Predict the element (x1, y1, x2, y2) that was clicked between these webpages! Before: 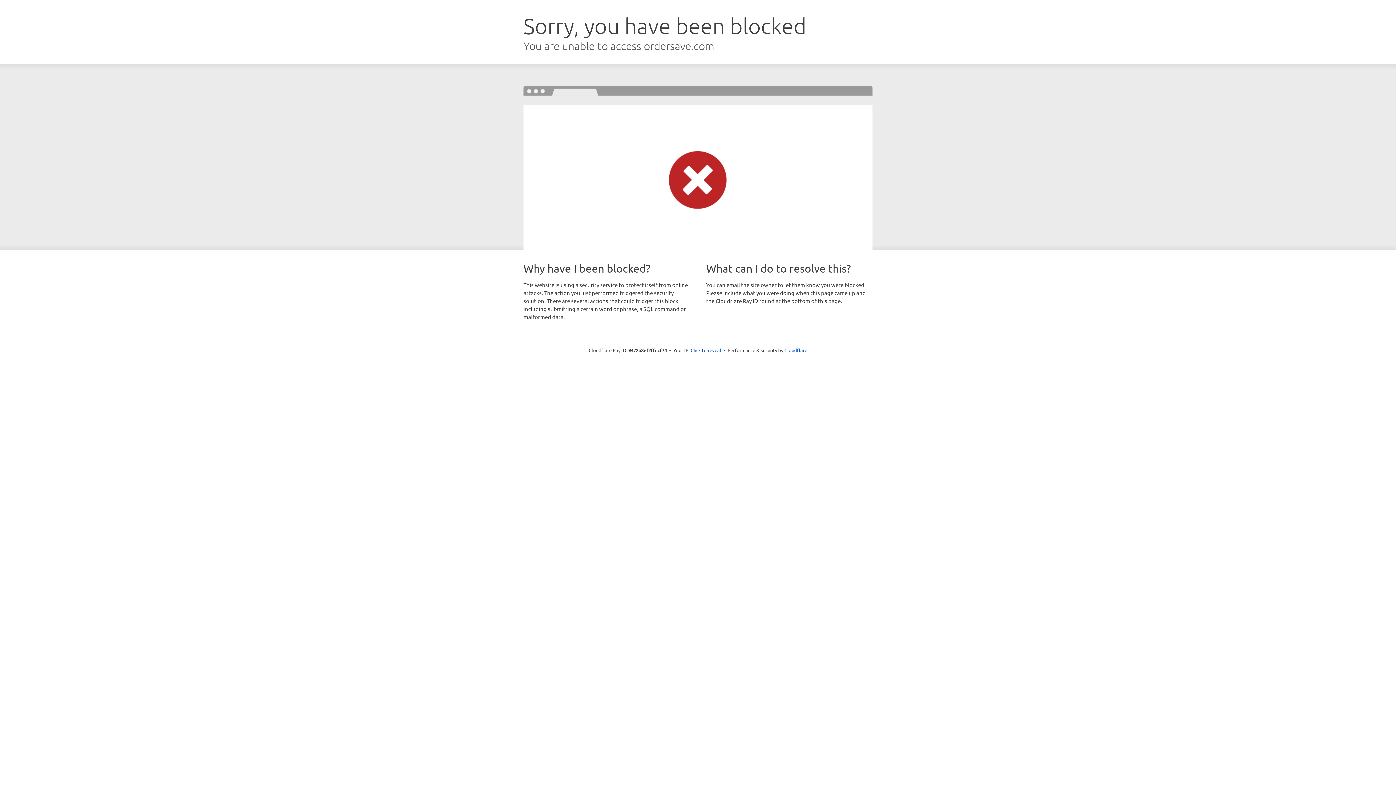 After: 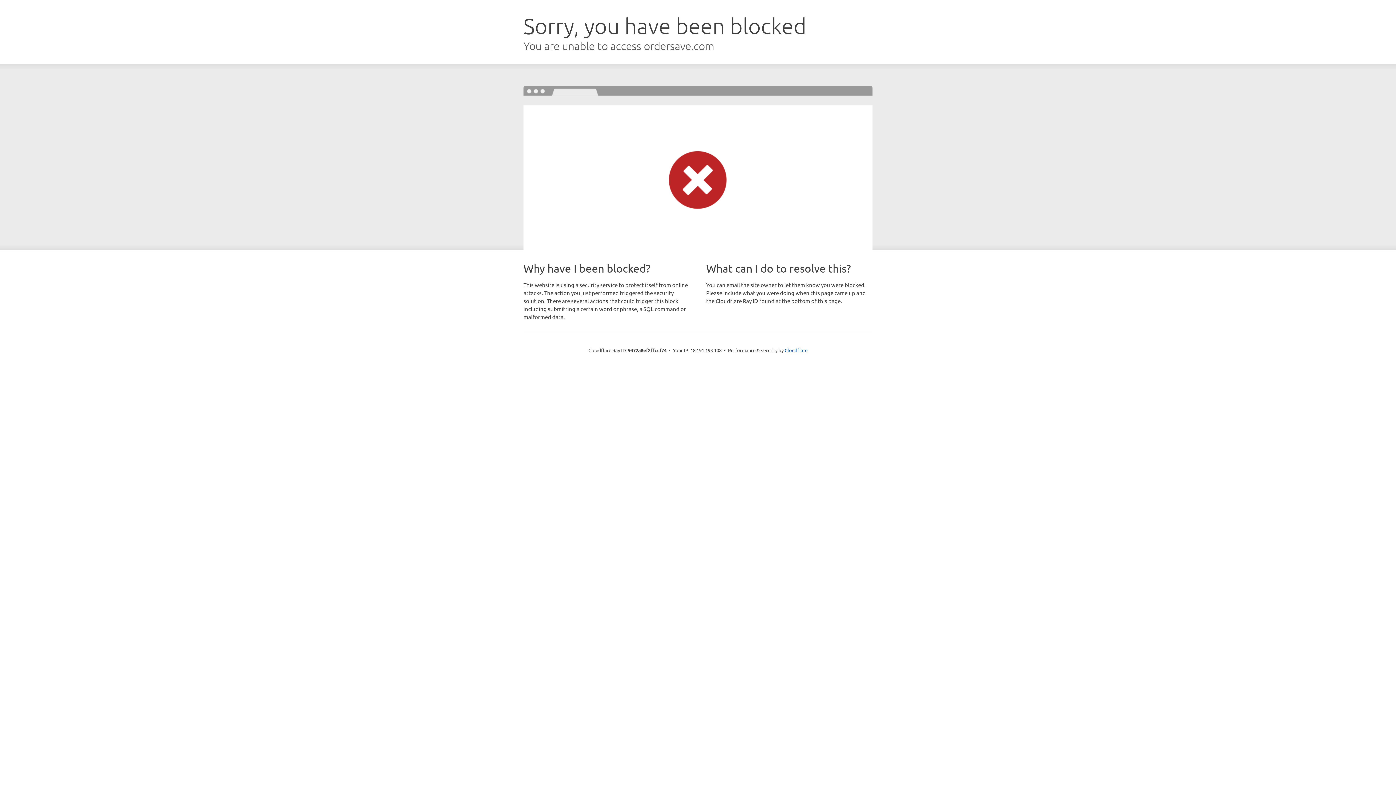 Action: label: Click to reveal bbox: (690, 346, 721, 353)